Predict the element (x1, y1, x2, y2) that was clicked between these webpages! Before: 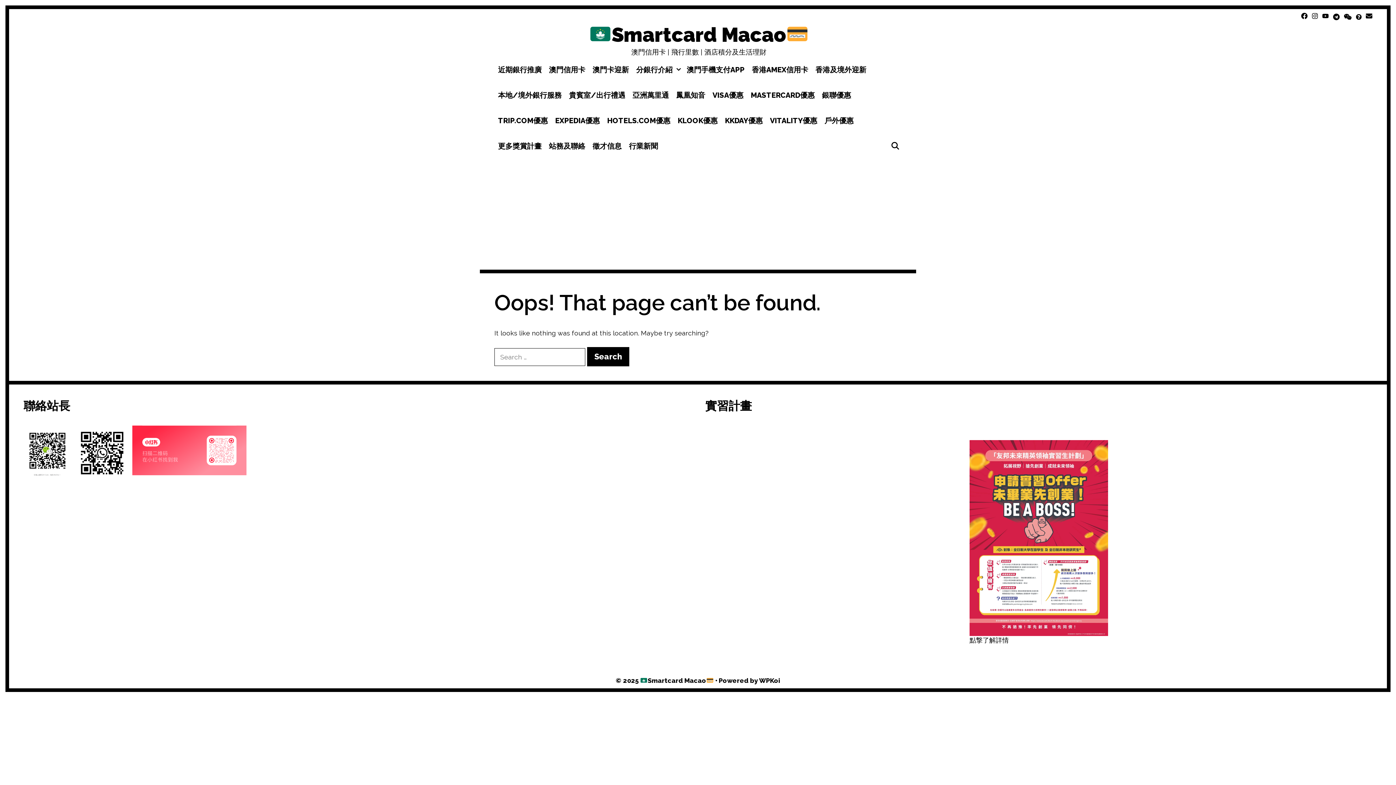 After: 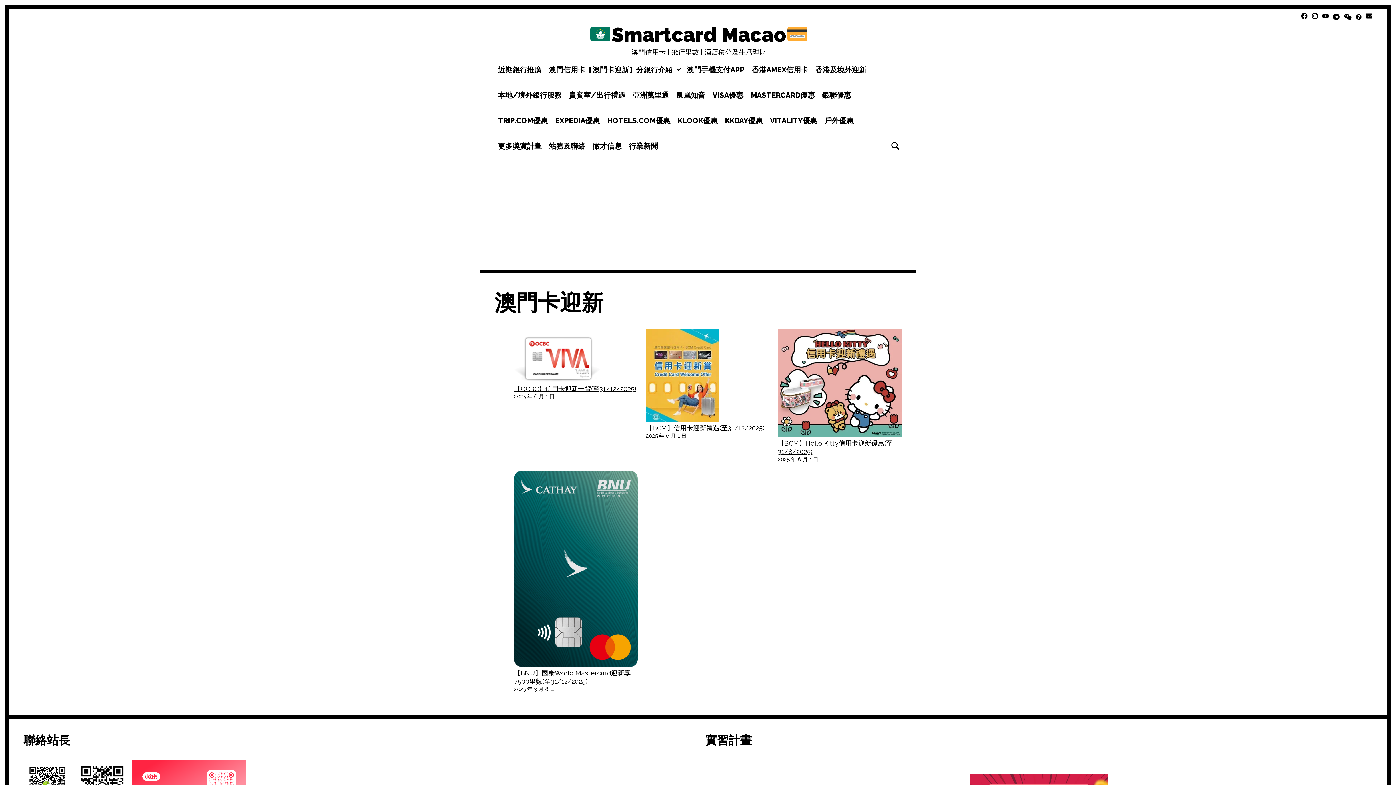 Action: label: 澳門卡迎新 bbox: (589, 57, 632, 82)